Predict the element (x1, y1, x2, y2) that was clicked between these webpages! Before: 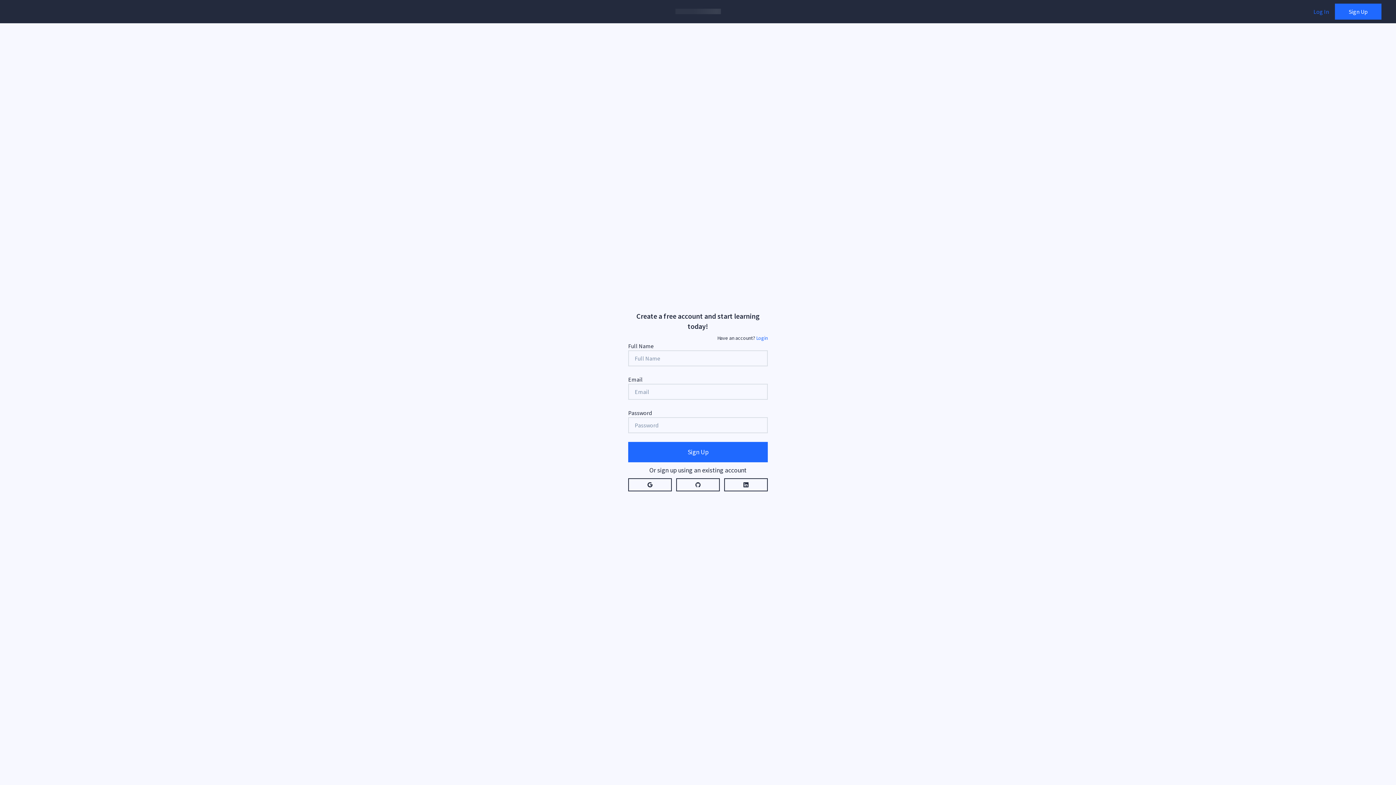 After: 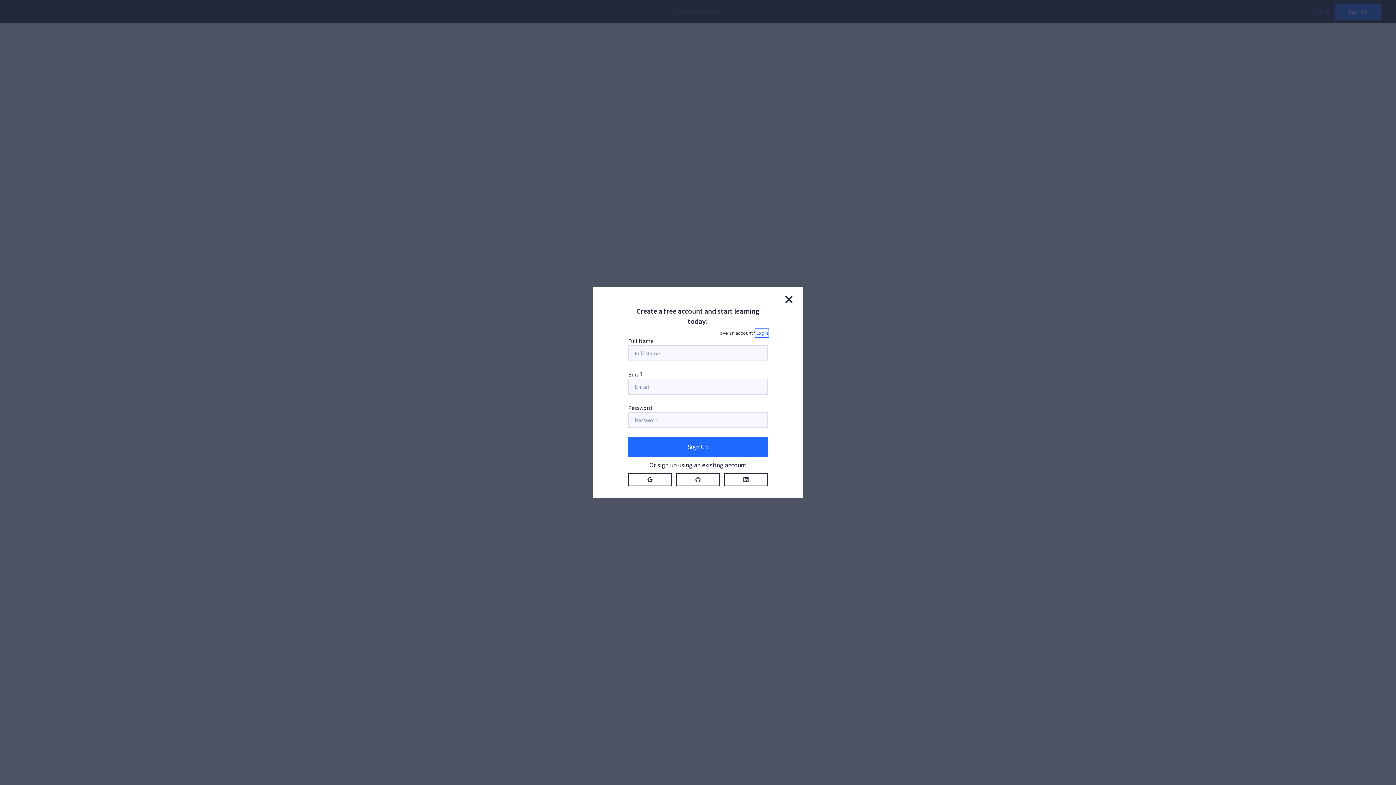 Action: bbox: (1335, 3, 1381, 19) label: Sign Up